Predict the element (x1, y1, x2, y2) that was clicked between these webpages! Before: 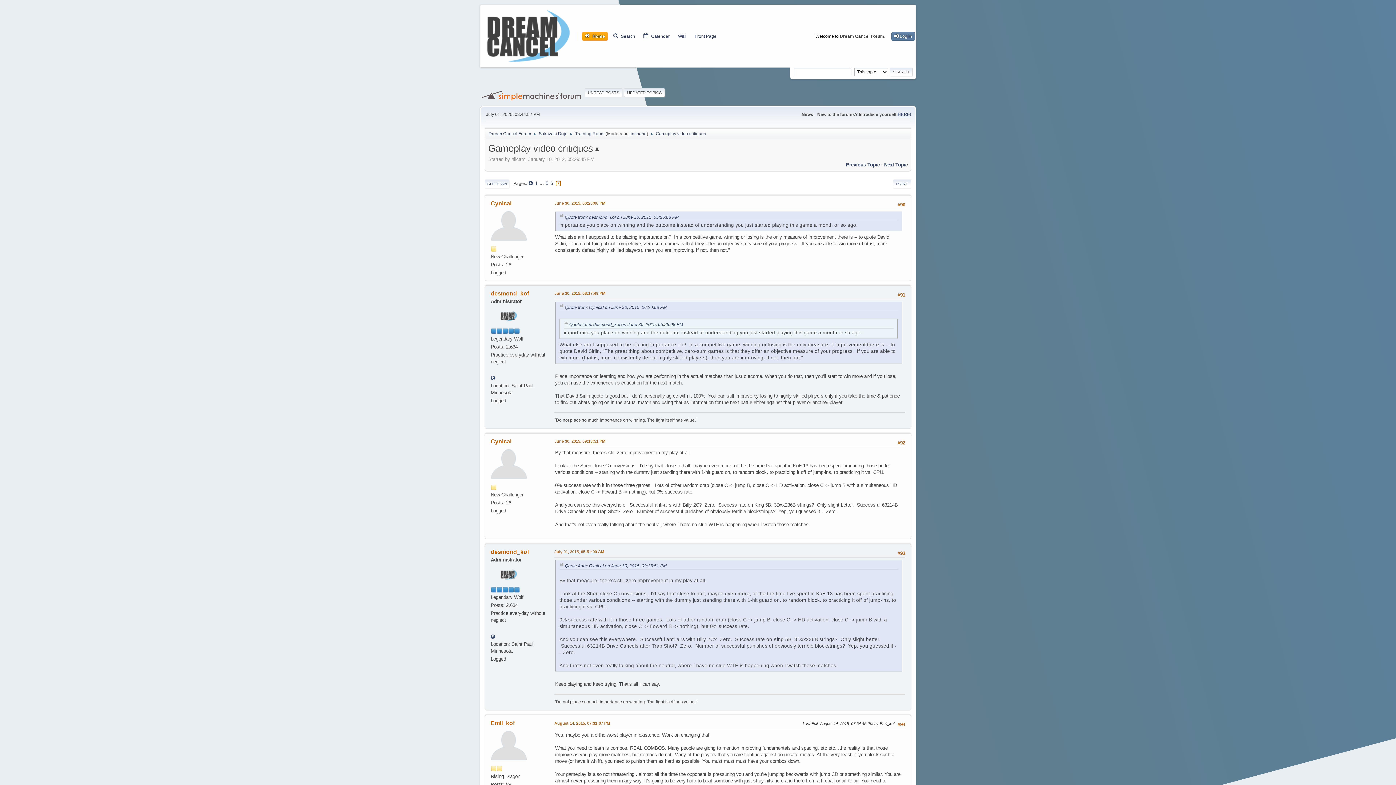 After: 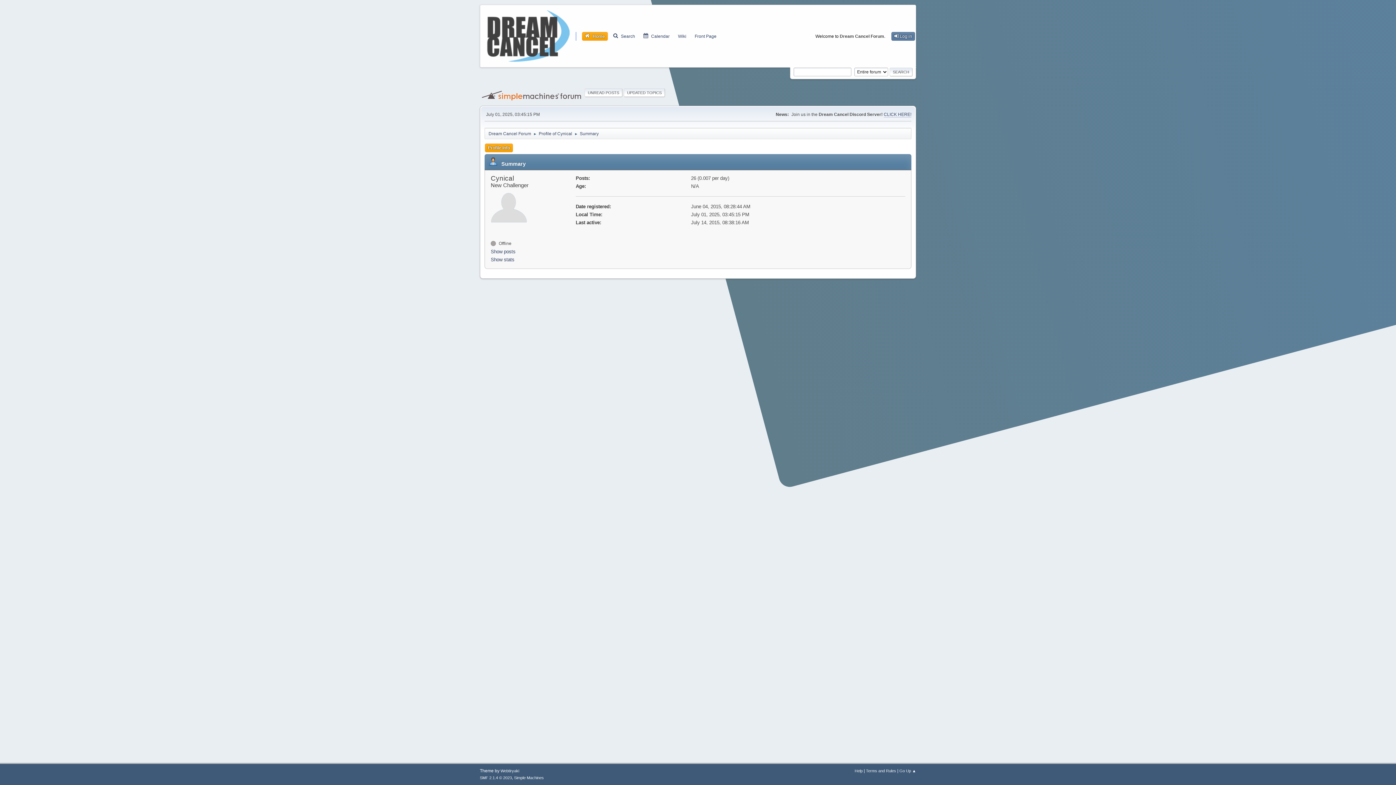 Action: label: Cynical bbox: (490, 200, 511, 206)